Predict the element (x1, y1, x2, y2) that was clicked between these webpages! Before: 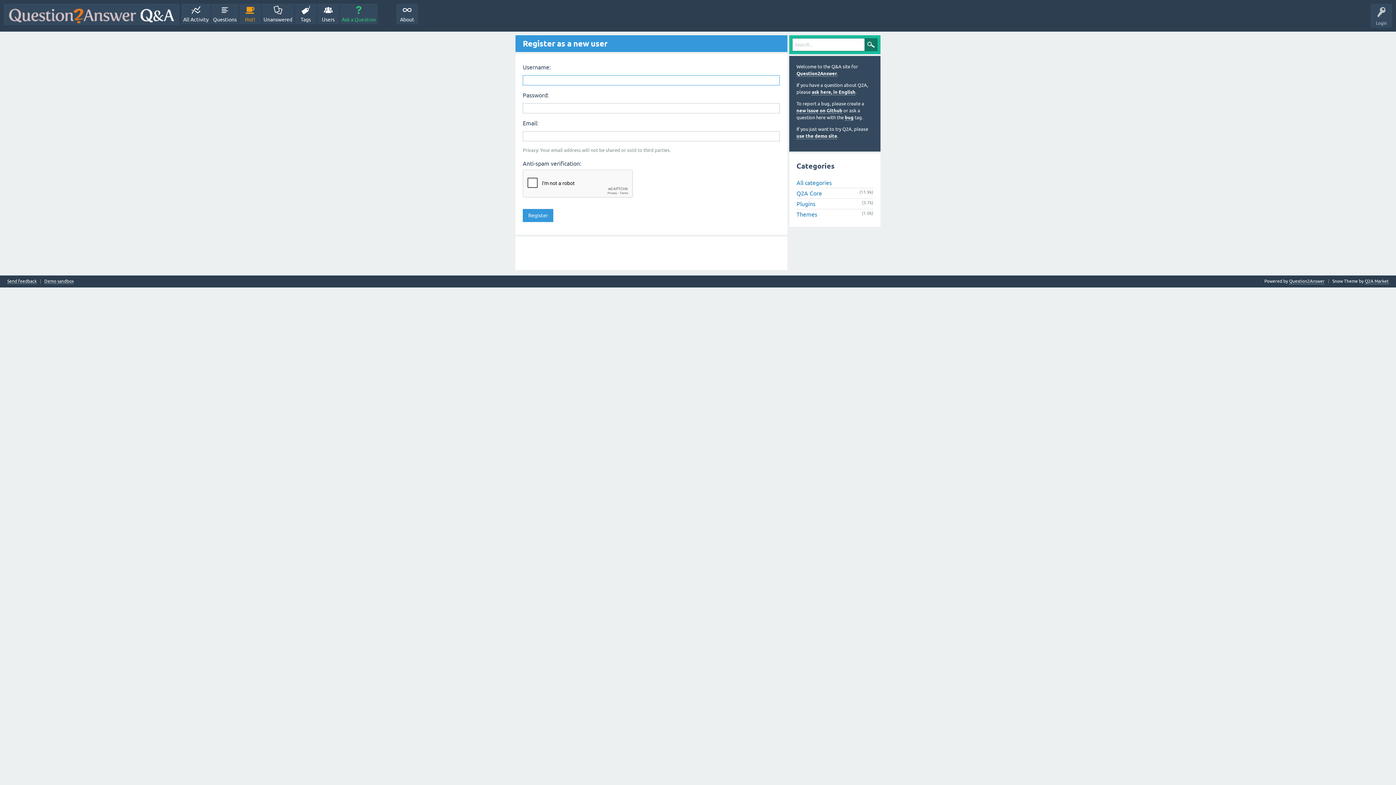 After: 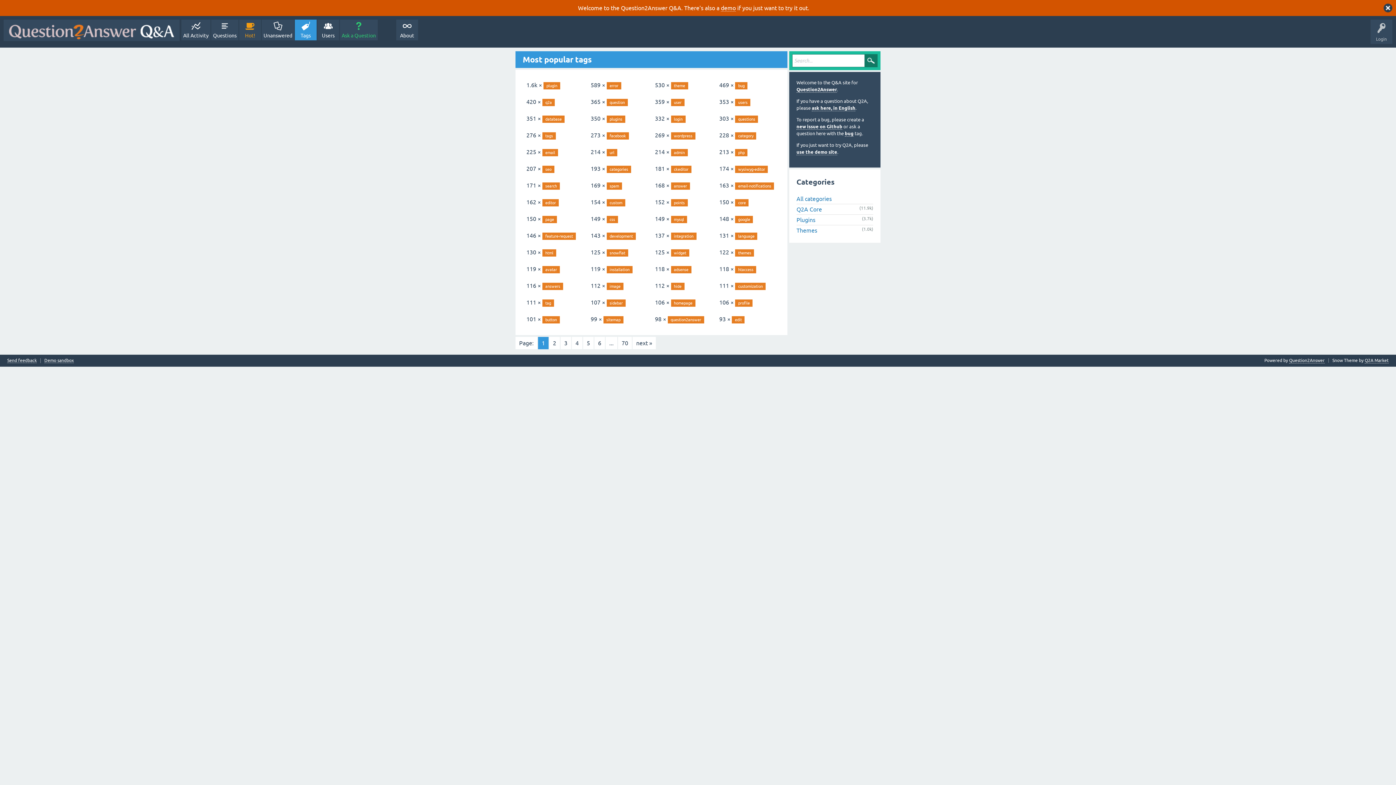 Action: bbox: (294, 3, 316, 24) label: Tags